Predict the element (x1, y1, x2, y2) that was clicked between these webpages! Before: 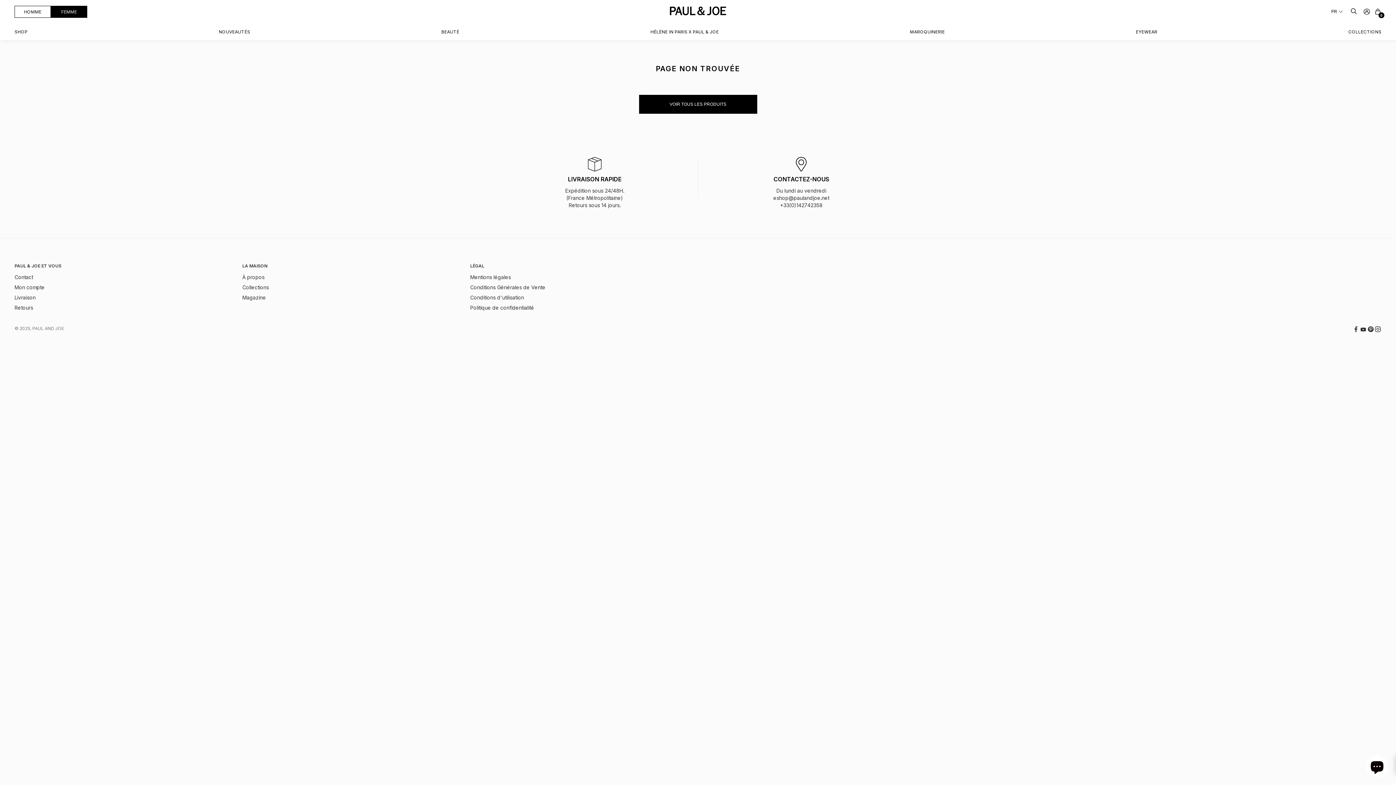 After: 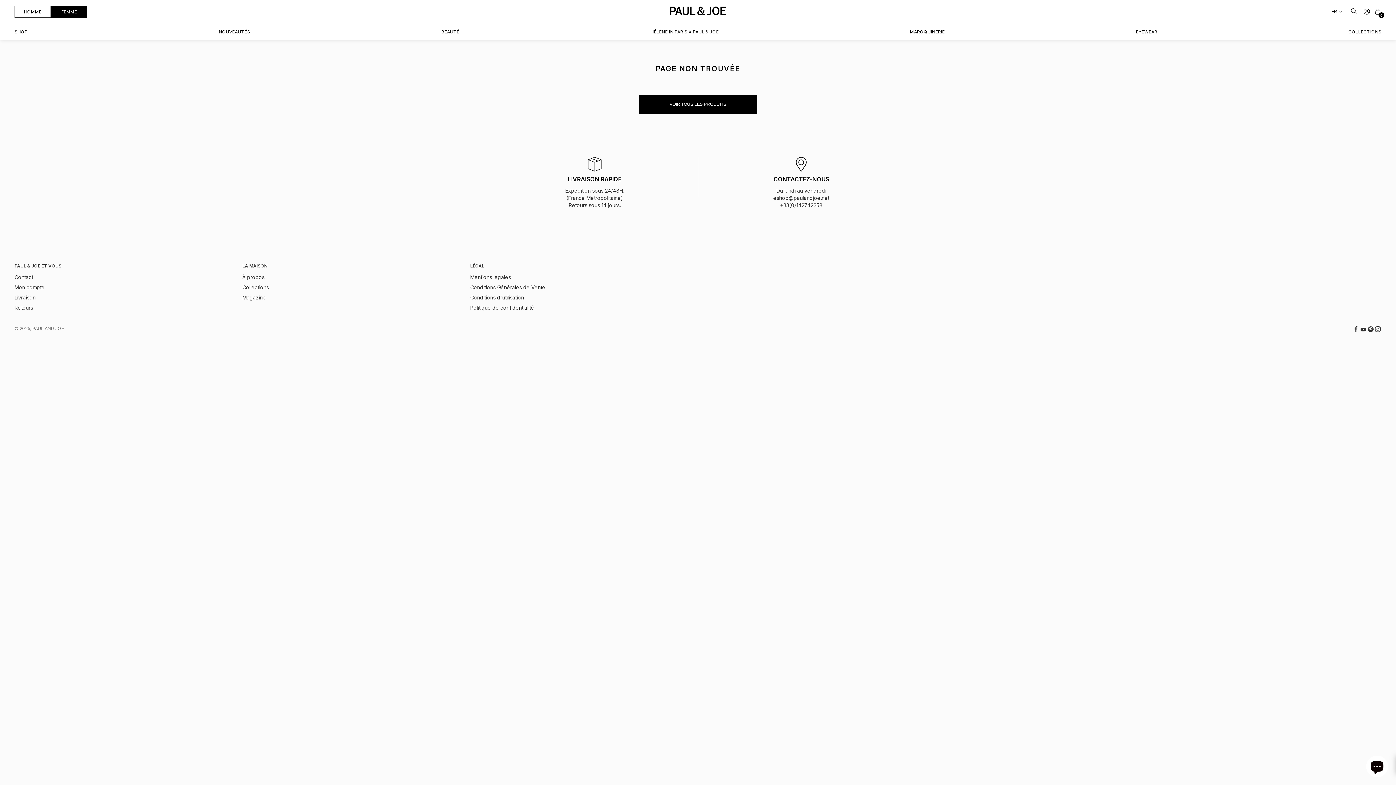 Action: bbox: (1324, 8, 1344, 15) label: FR